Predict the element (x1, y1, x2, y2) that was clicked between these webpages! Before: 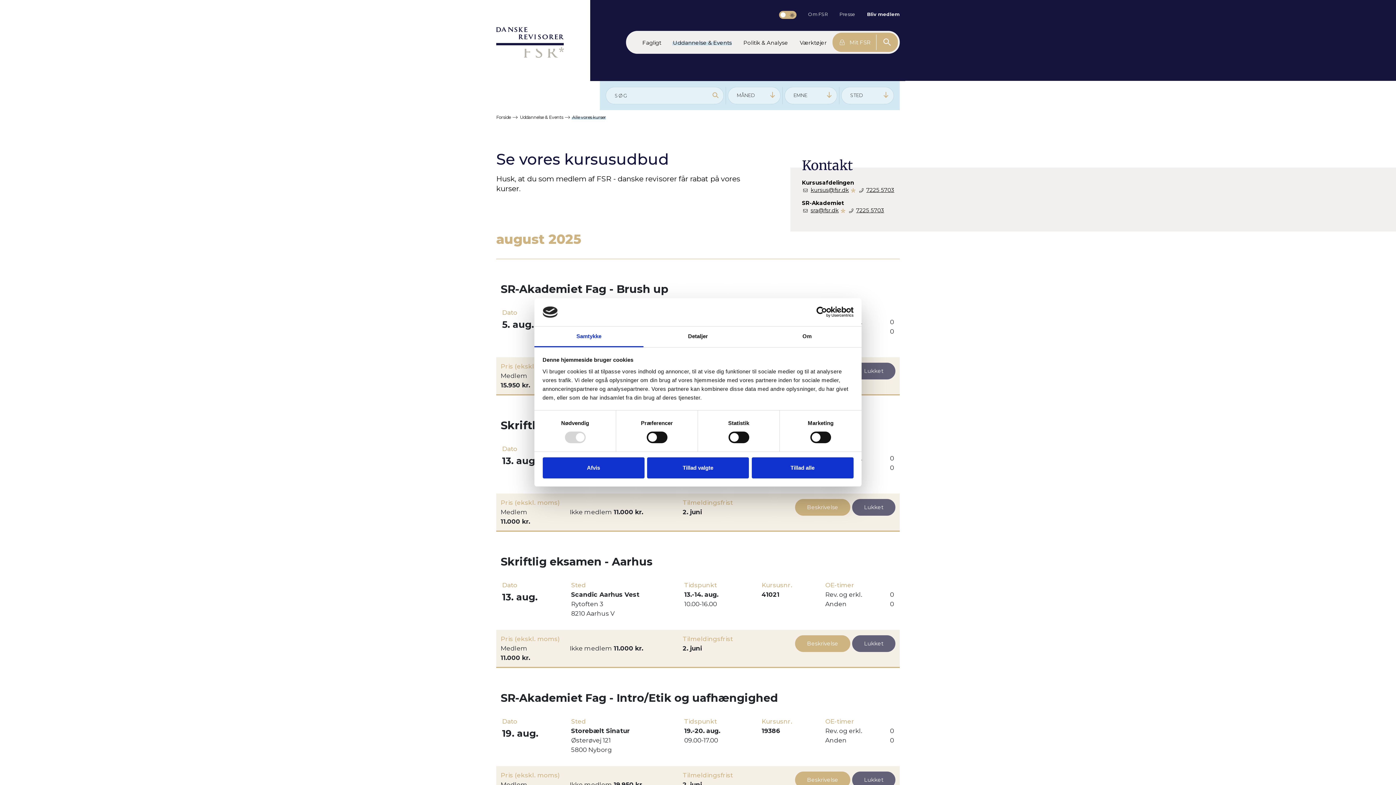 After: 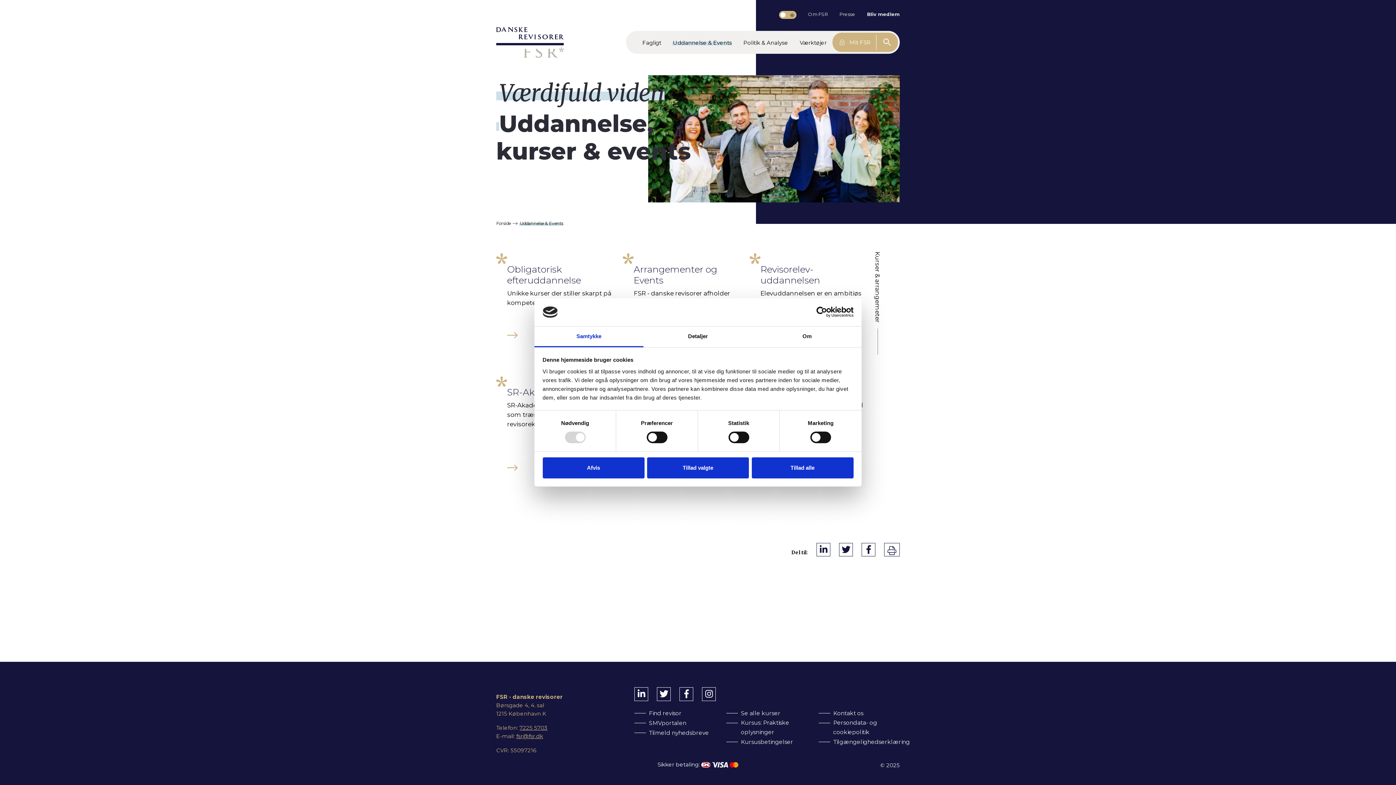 Action: bbox: (520, 114, 563, 119) label: Uddannelse & Events